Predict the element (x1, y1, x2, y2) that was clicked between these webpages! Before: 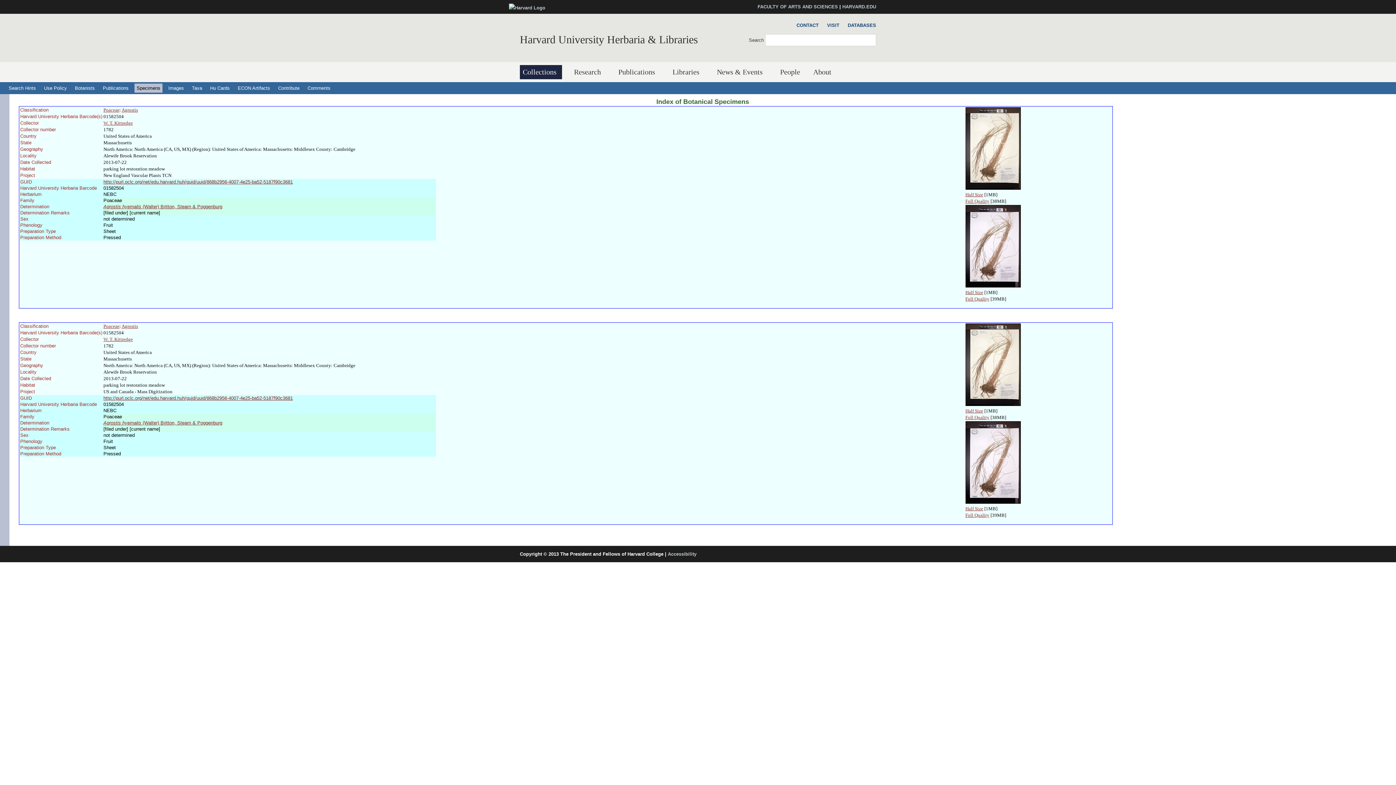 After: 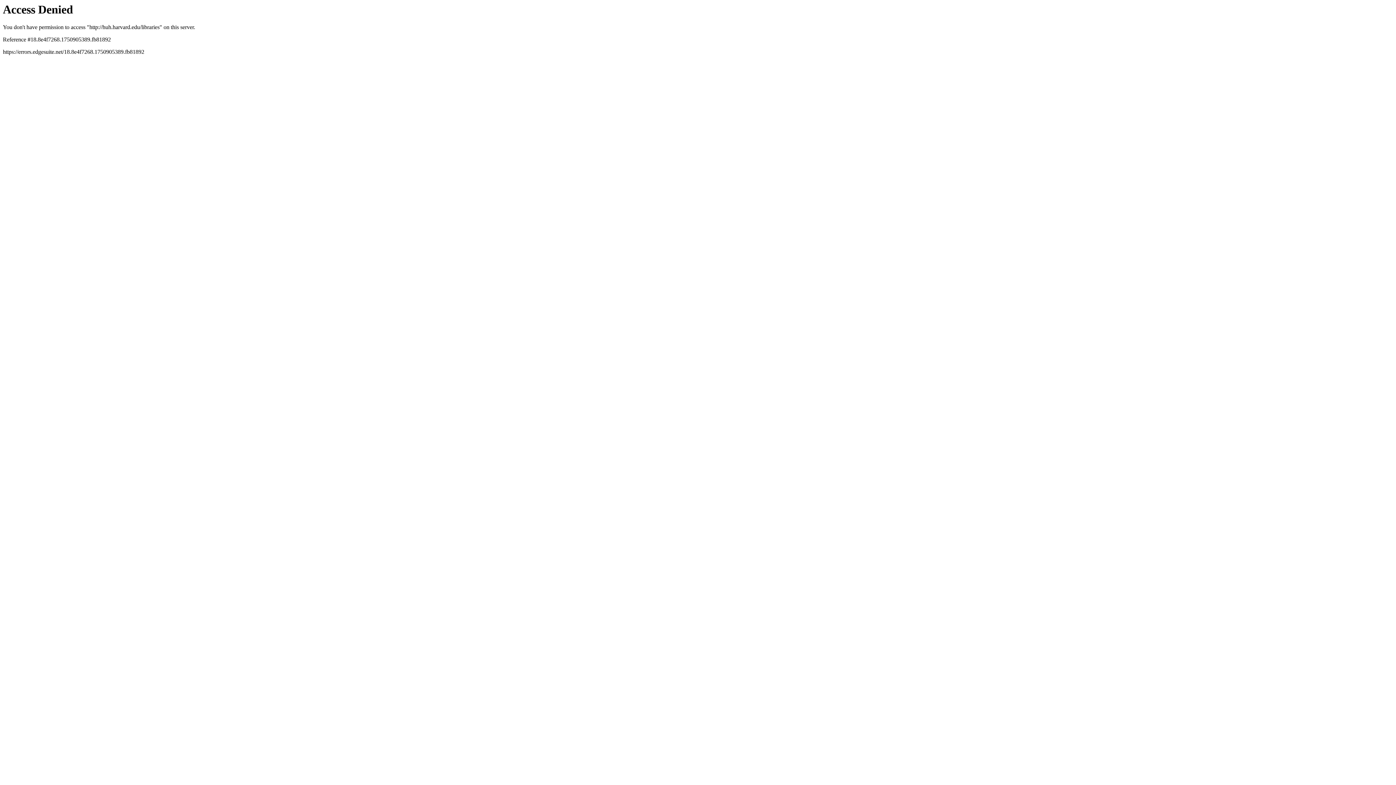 Action: bbox: (669, 65, 705, 79) label: Libraries